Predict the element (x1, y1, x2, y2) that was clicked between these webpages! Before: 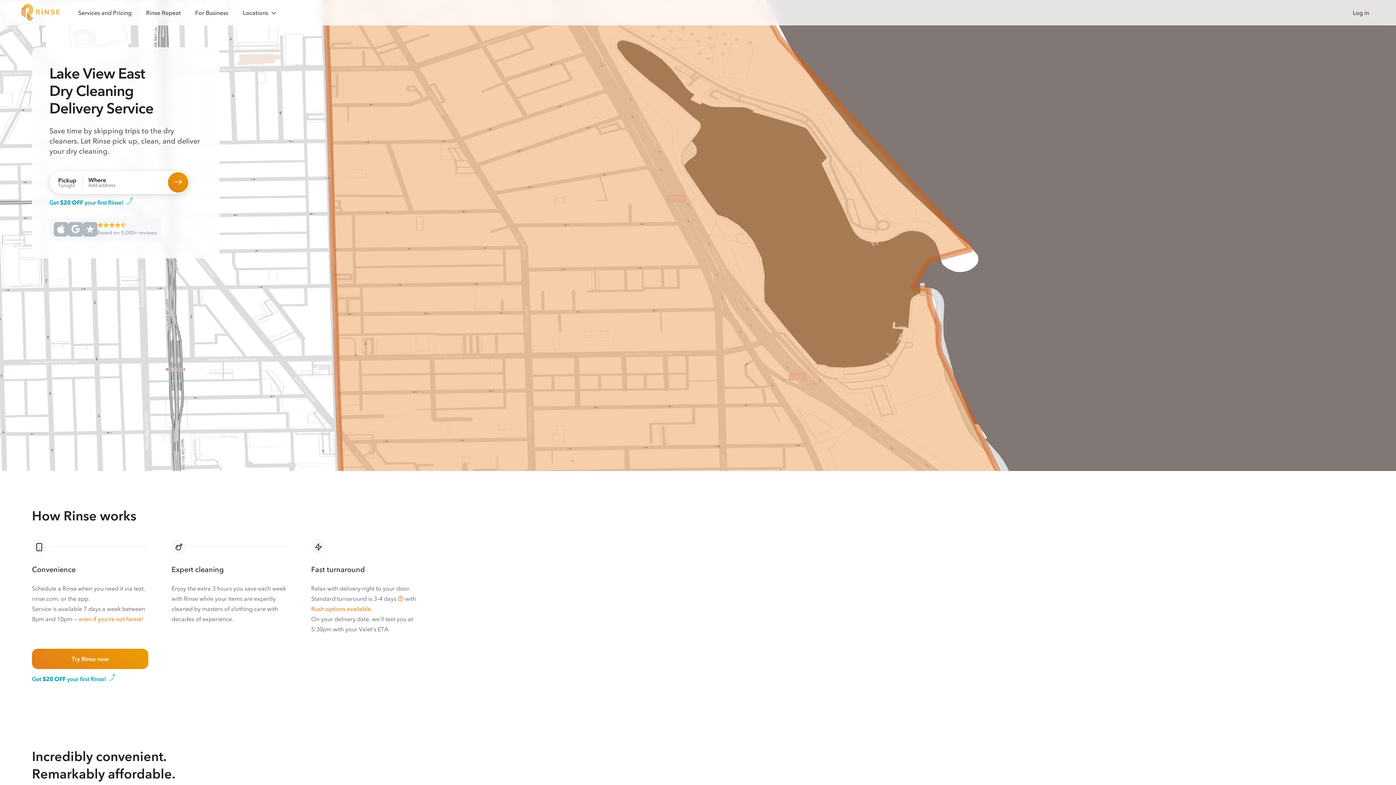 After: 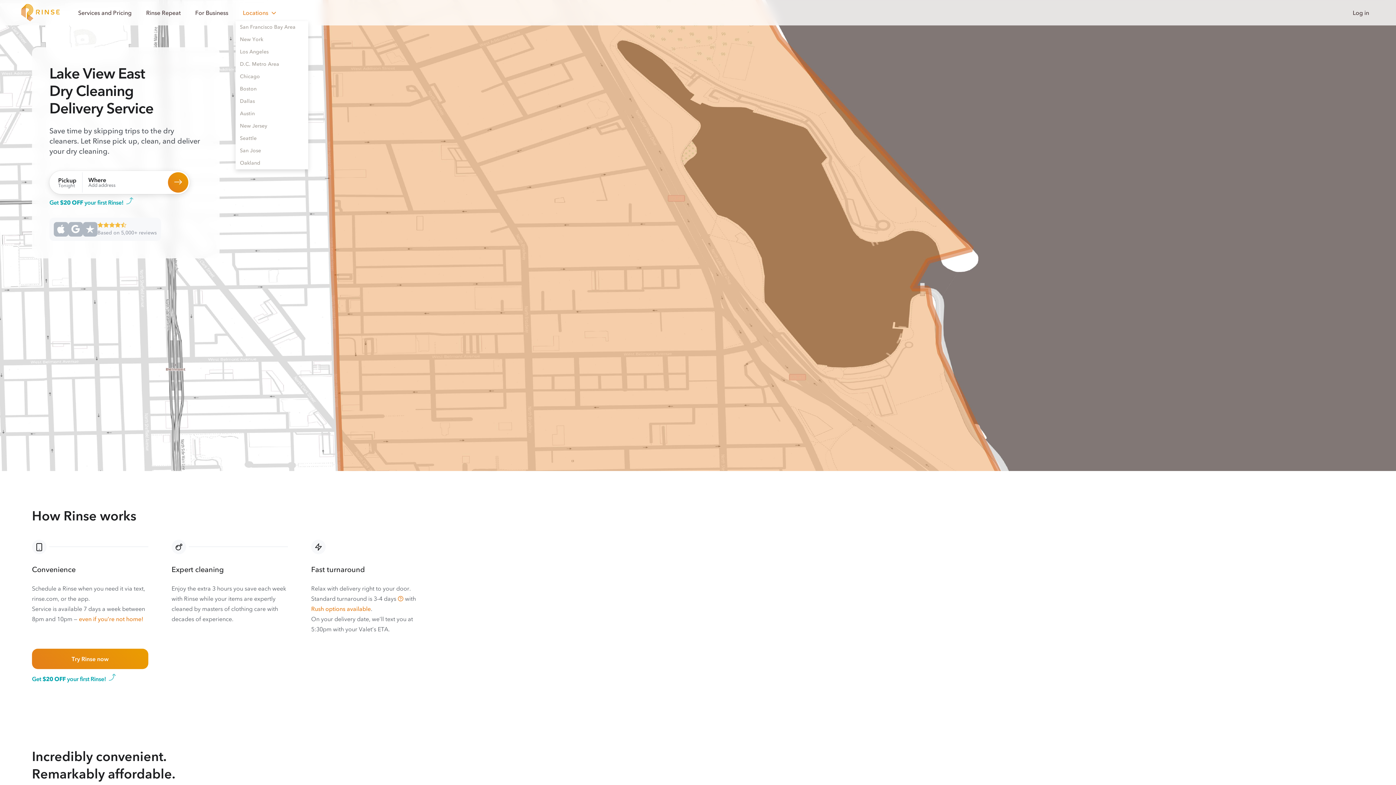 Action: bbox: (235, 1, 284, 24) label: Locations